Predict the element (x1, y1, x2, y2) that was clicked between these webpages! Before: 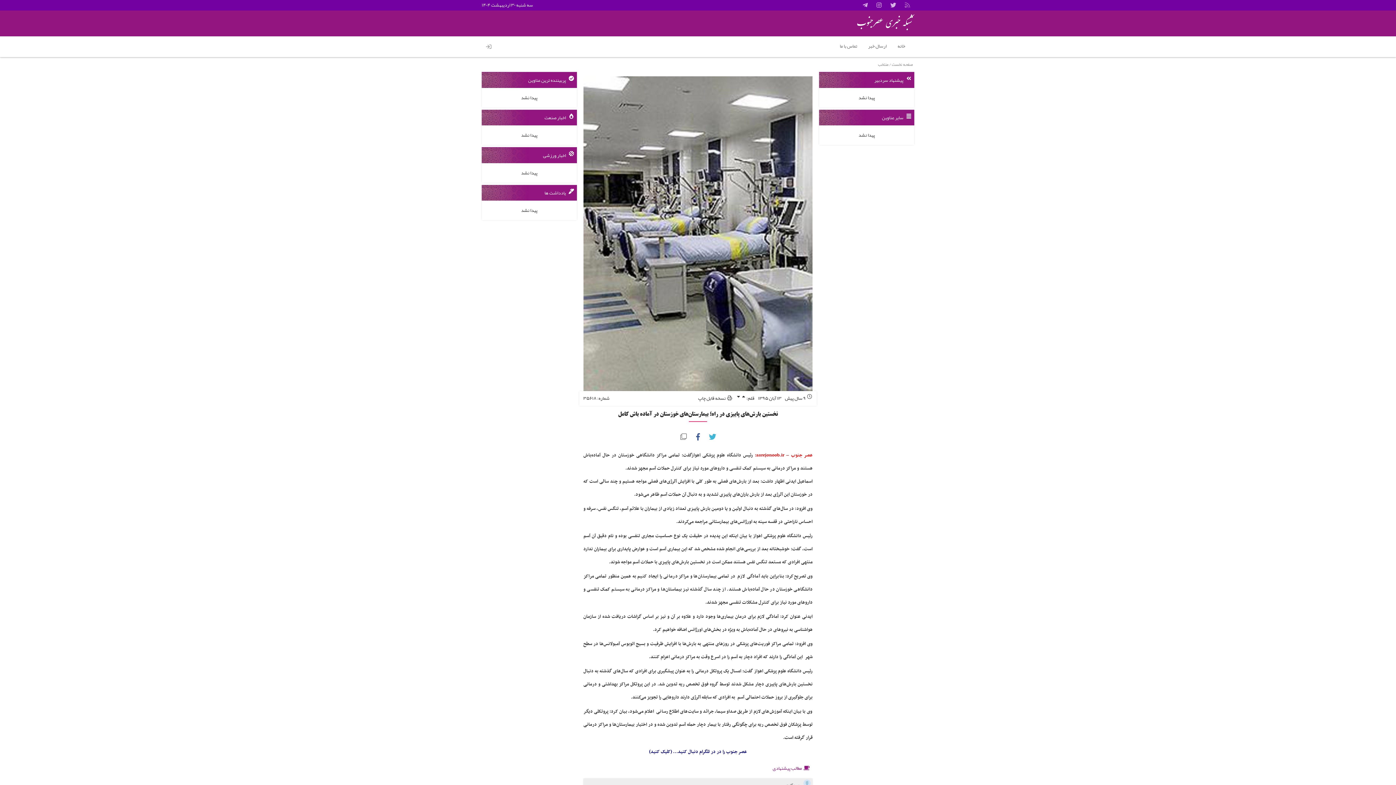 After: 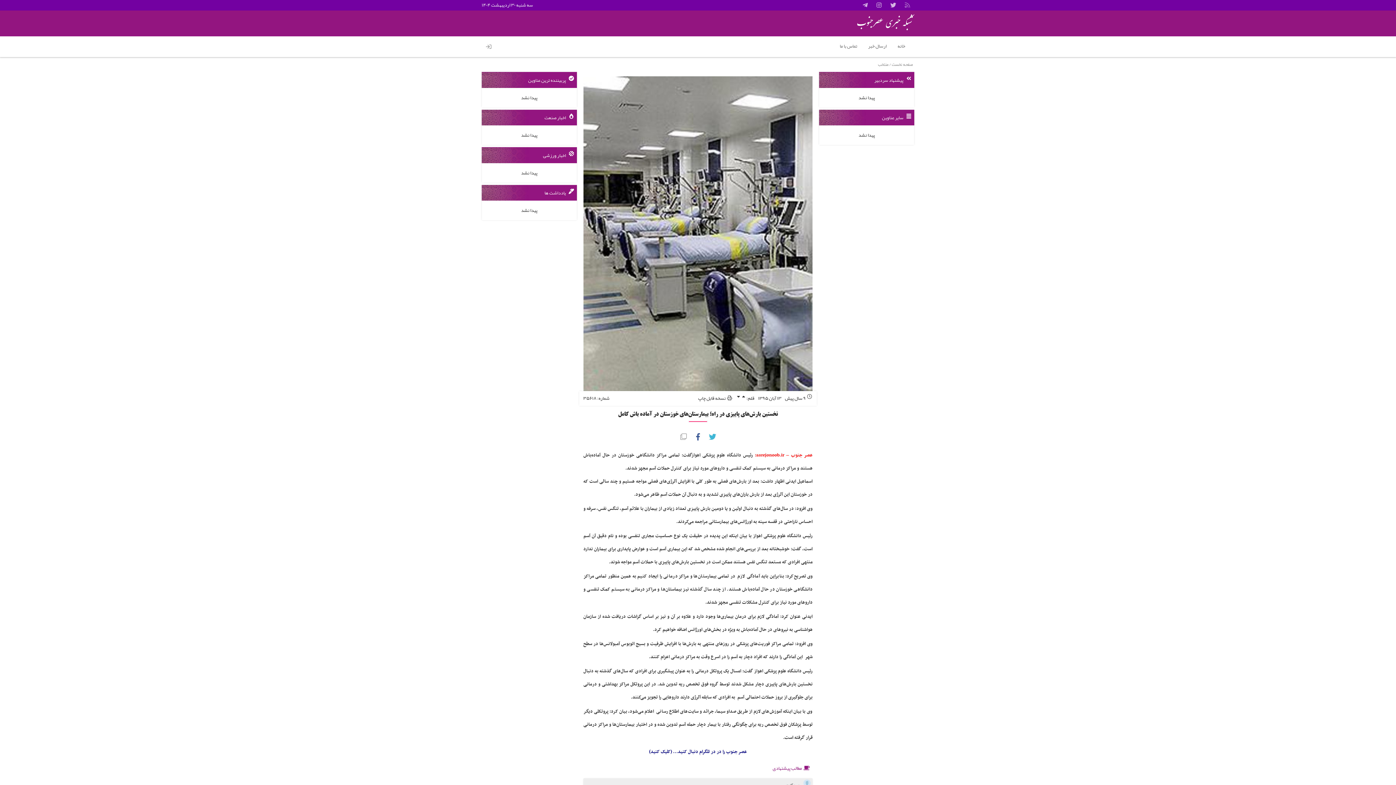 Action: bbox: (677, 430, 689, 443) label: کپی پیوند